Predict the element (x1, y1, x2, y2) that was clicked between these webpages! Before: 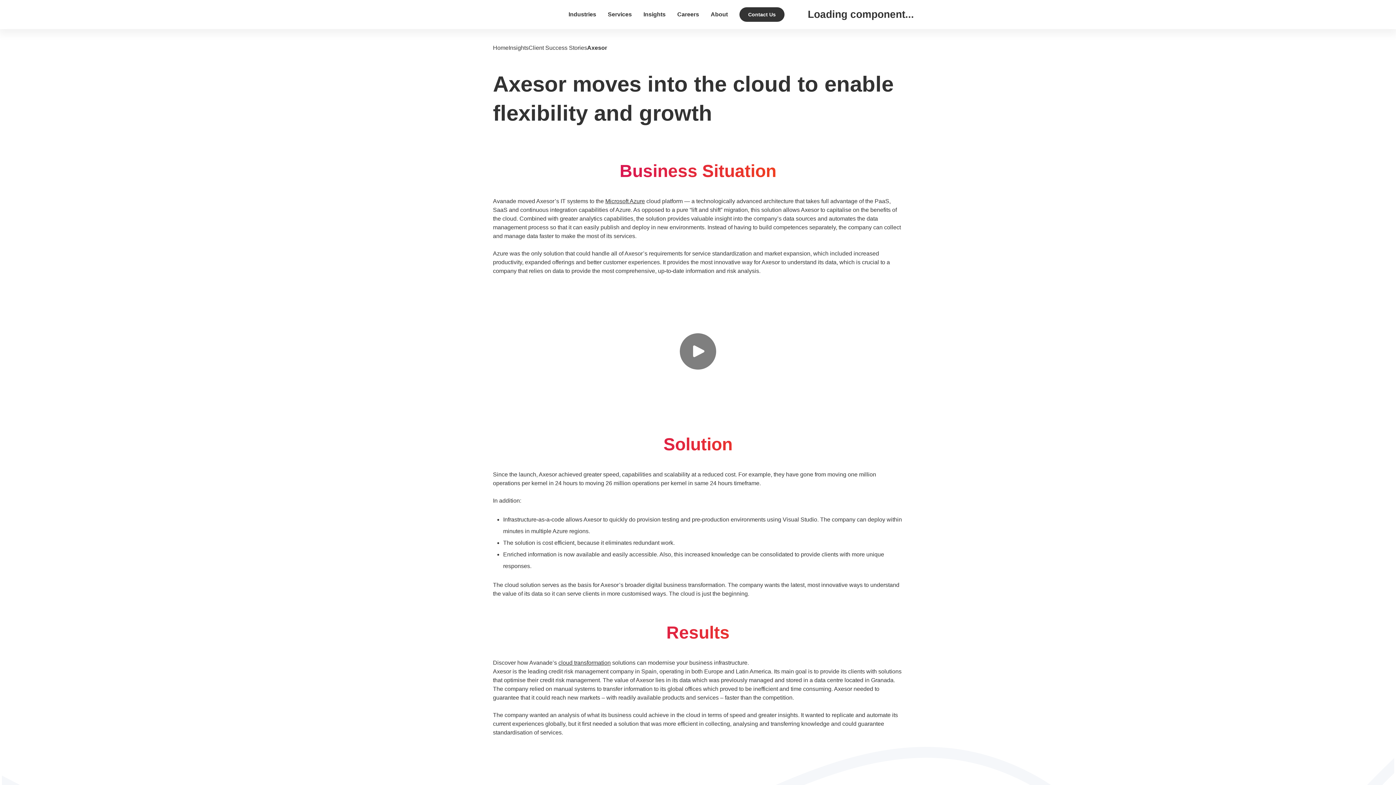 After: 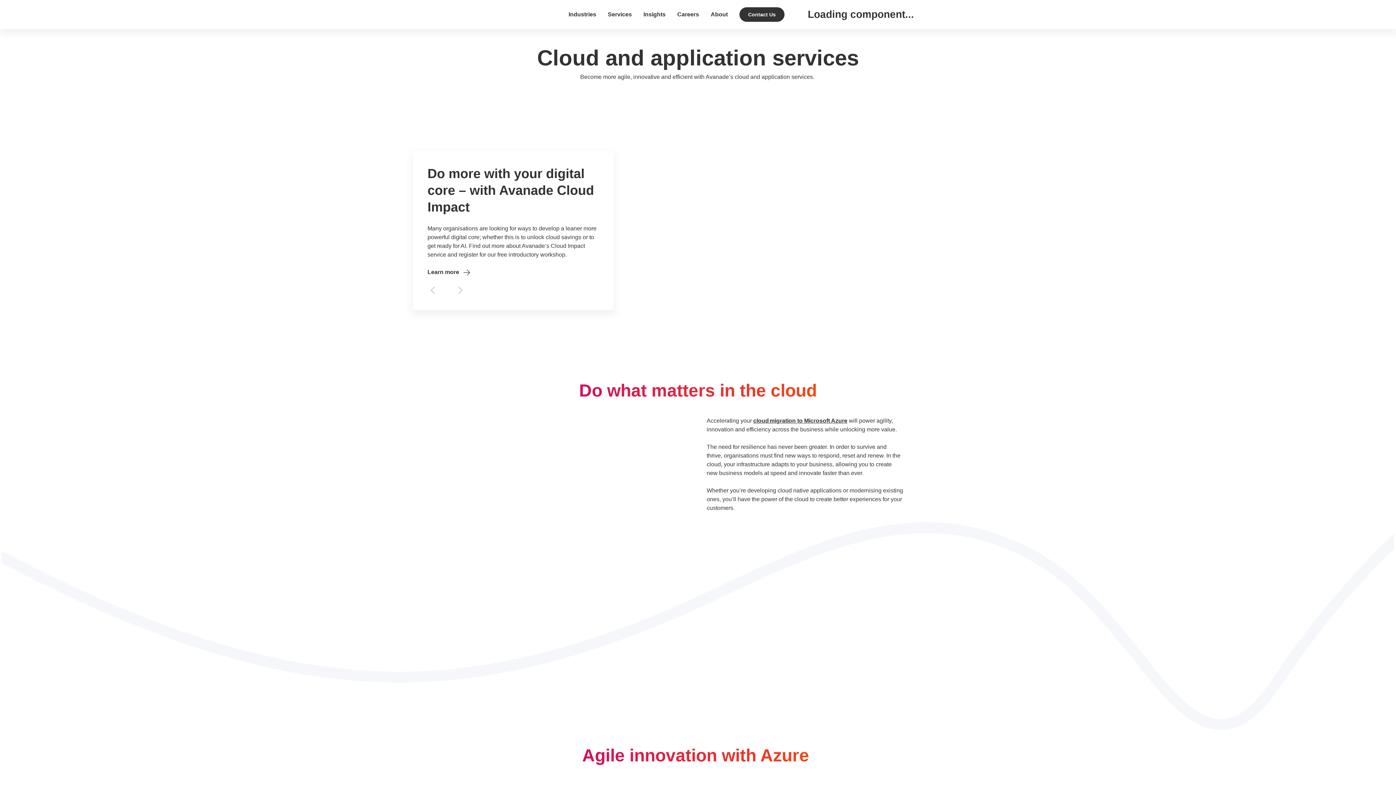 Action: label: cloud transformation bbox: (558, 660, 610, 666)